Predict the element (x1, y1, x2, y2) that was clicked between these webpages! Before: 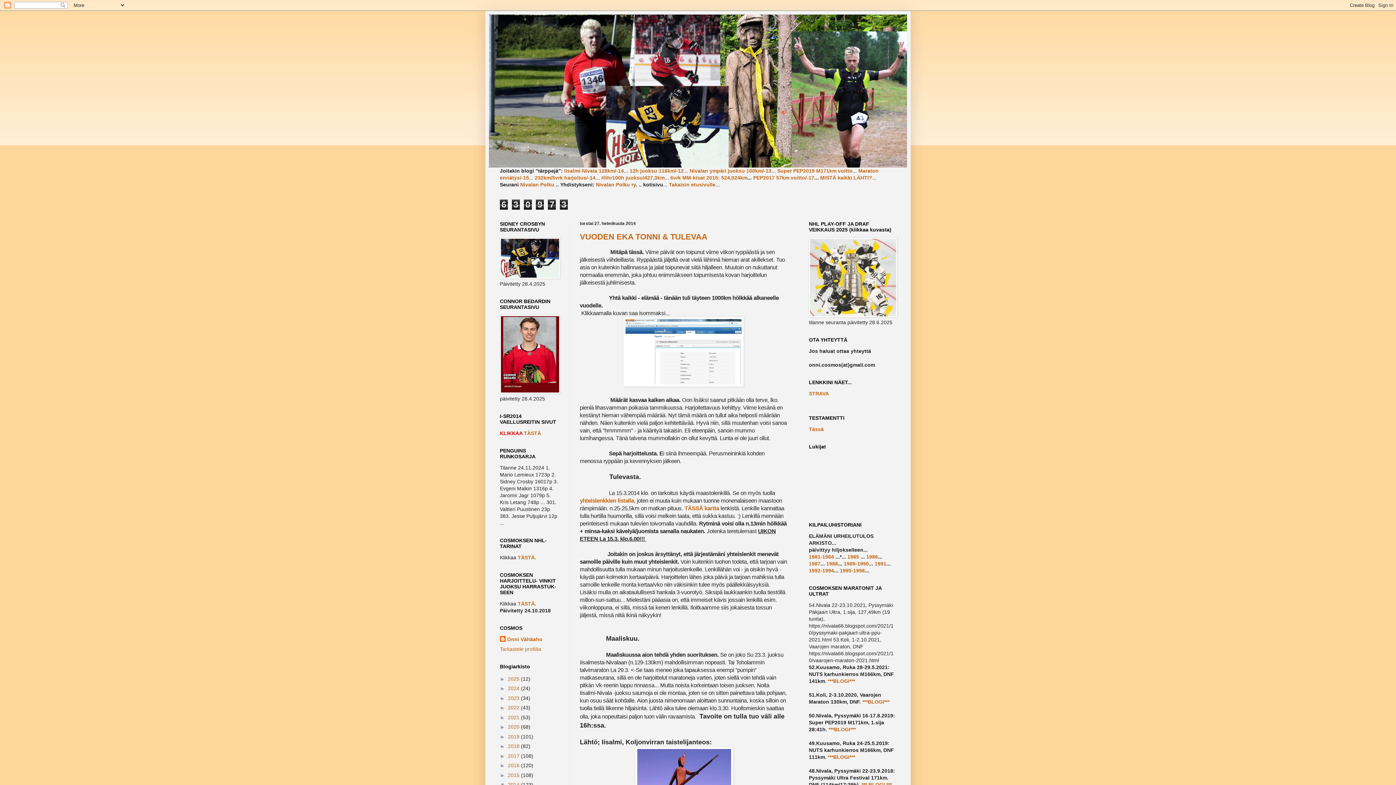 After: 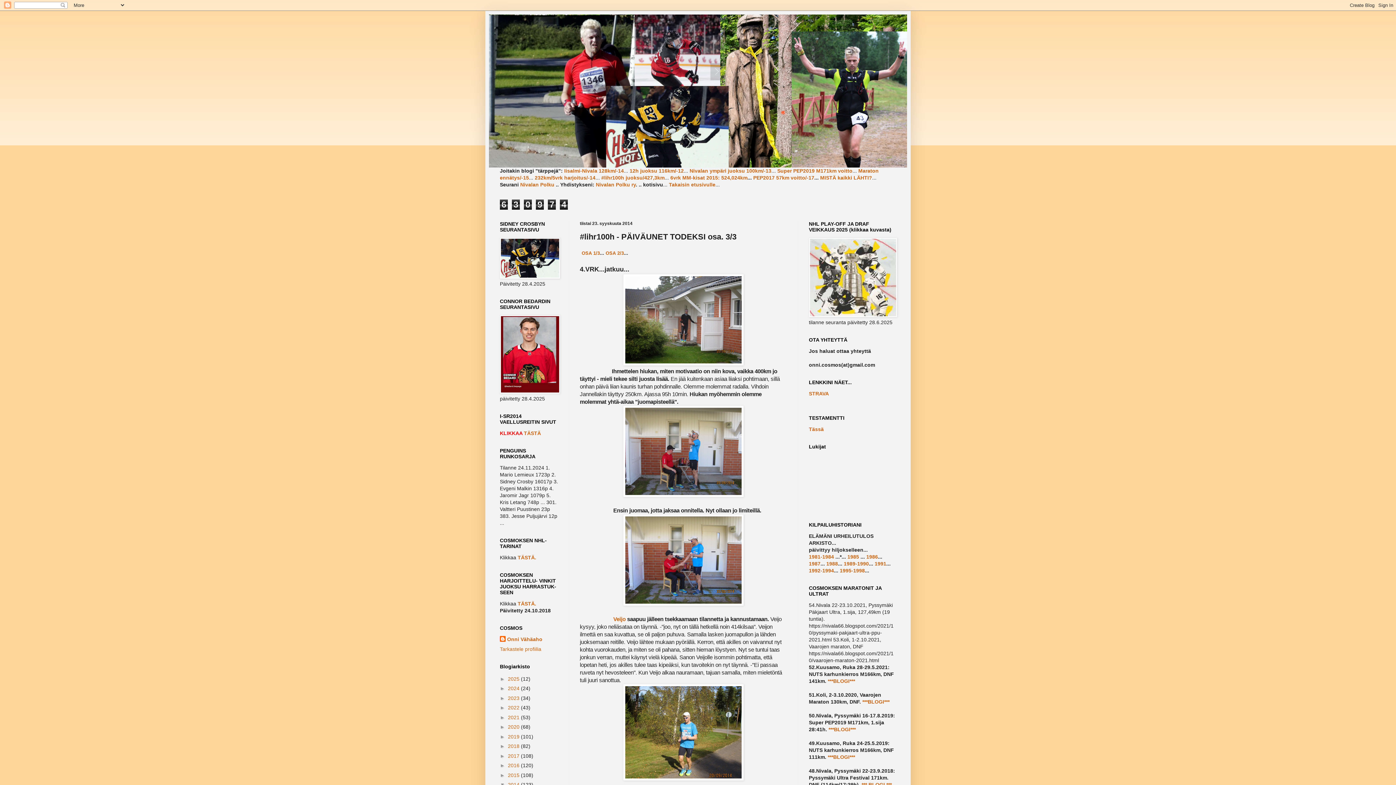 Action: bbox: (601, 174, 664, 180) label: #lihr100h juoksu/427,3km